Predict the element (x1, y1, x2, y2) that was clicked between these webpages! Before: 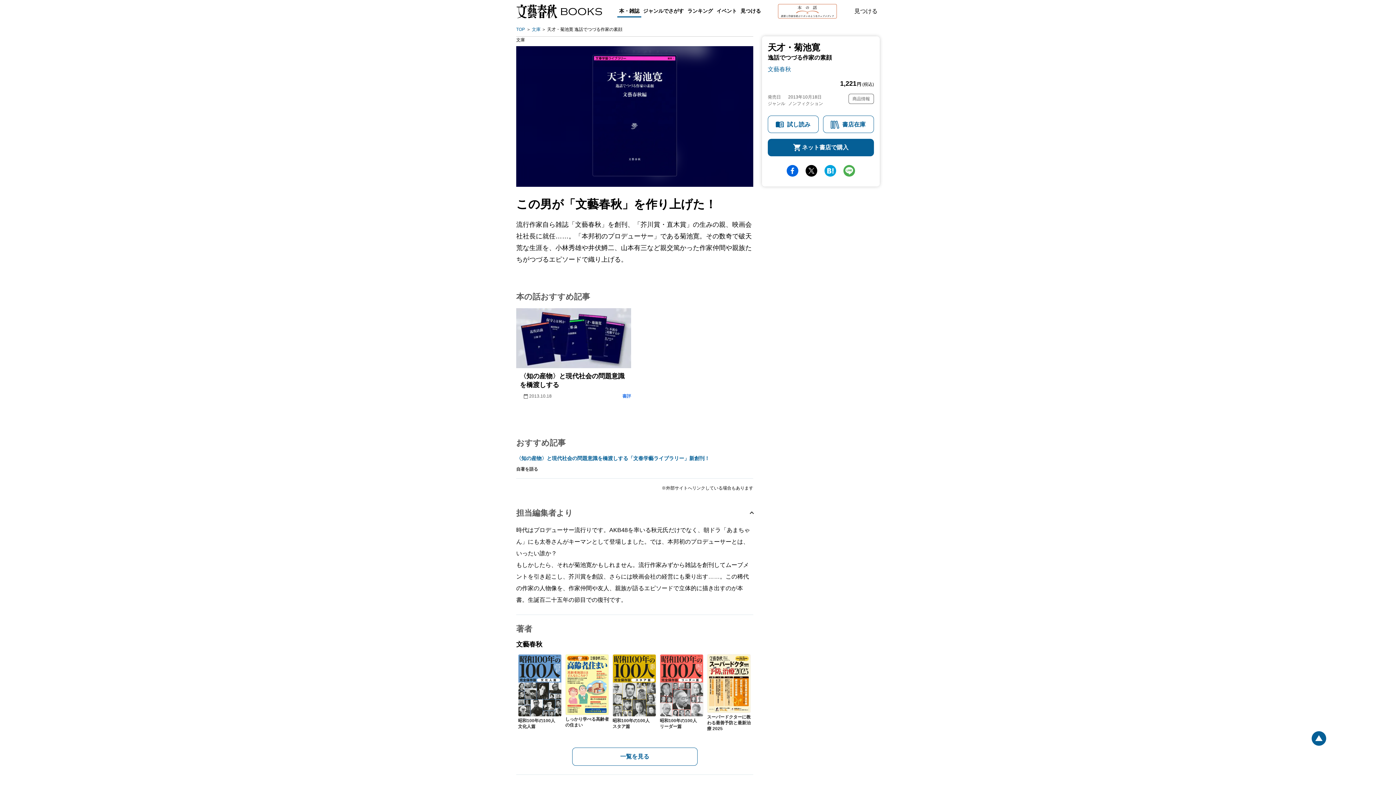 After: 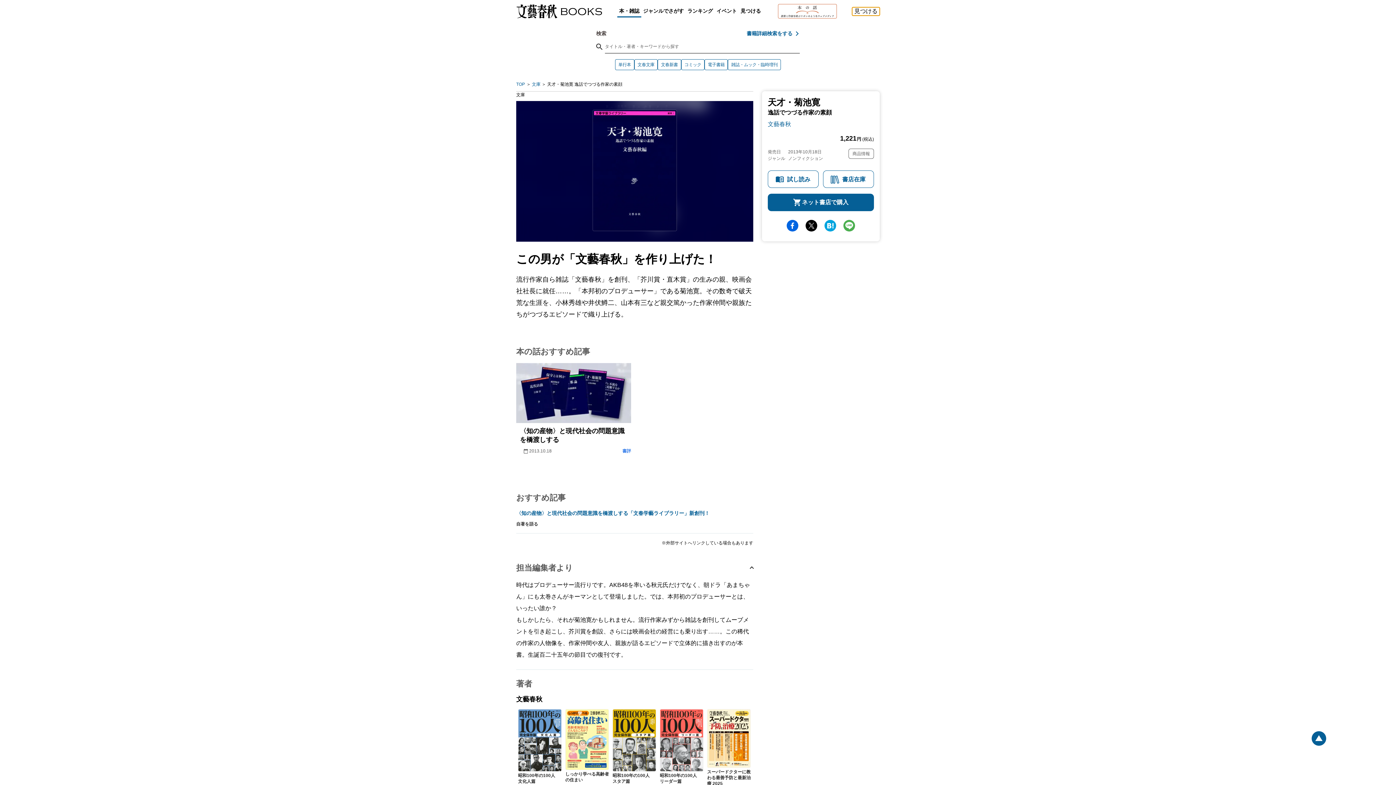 Action: label: 見つける bbox: (852, 7, 880, 15)